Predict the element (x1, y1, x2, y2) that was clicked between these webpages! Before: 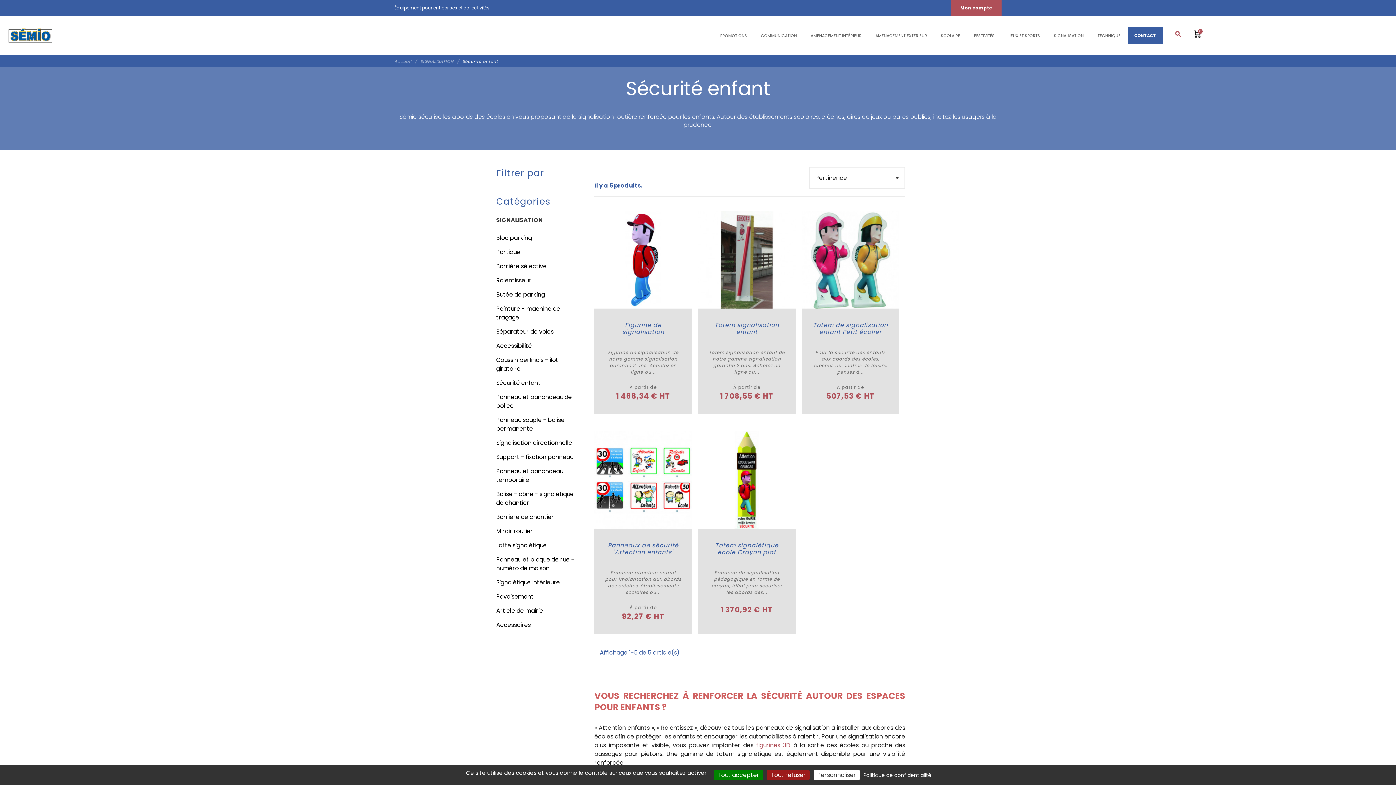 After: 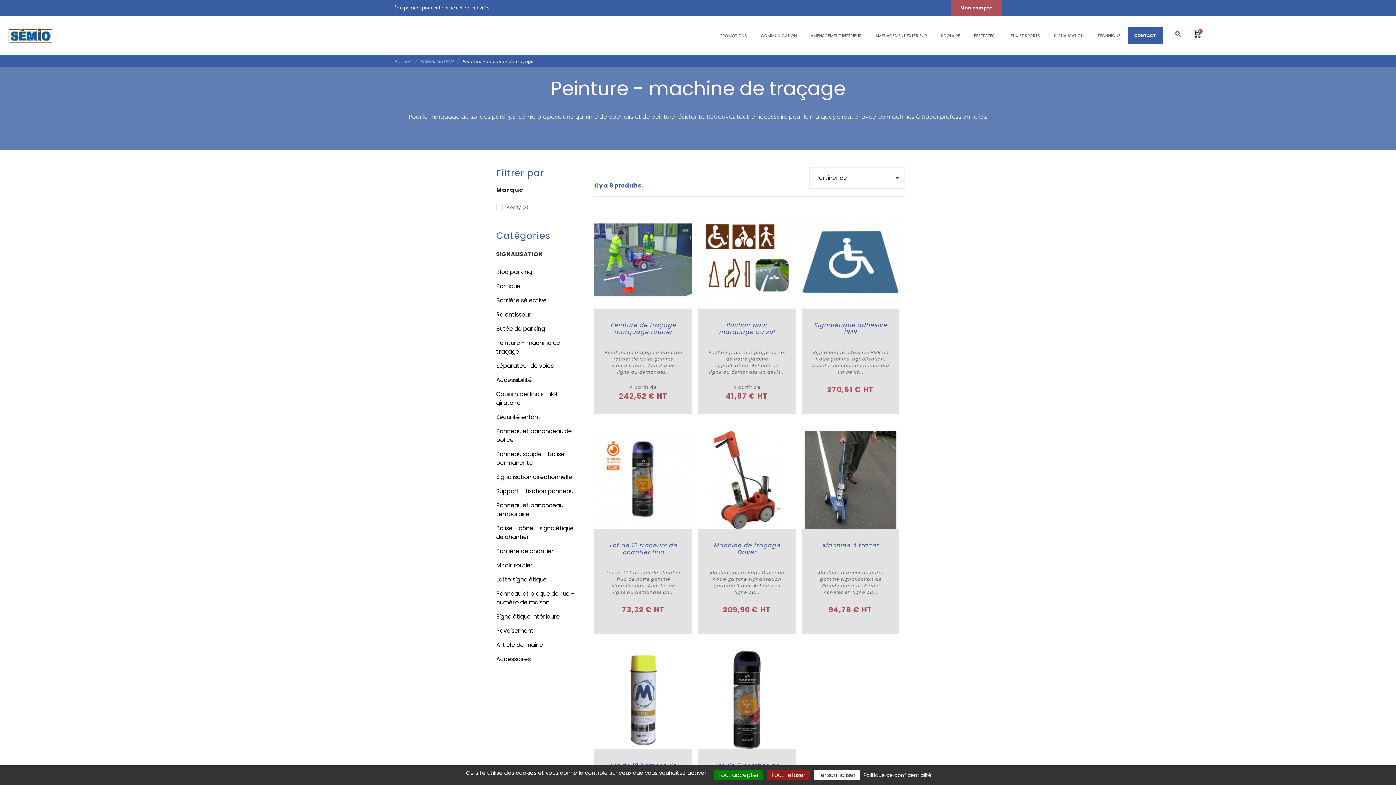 Action: label: Peinture - machine de traçage bbox: (496, 304, 579, 322)